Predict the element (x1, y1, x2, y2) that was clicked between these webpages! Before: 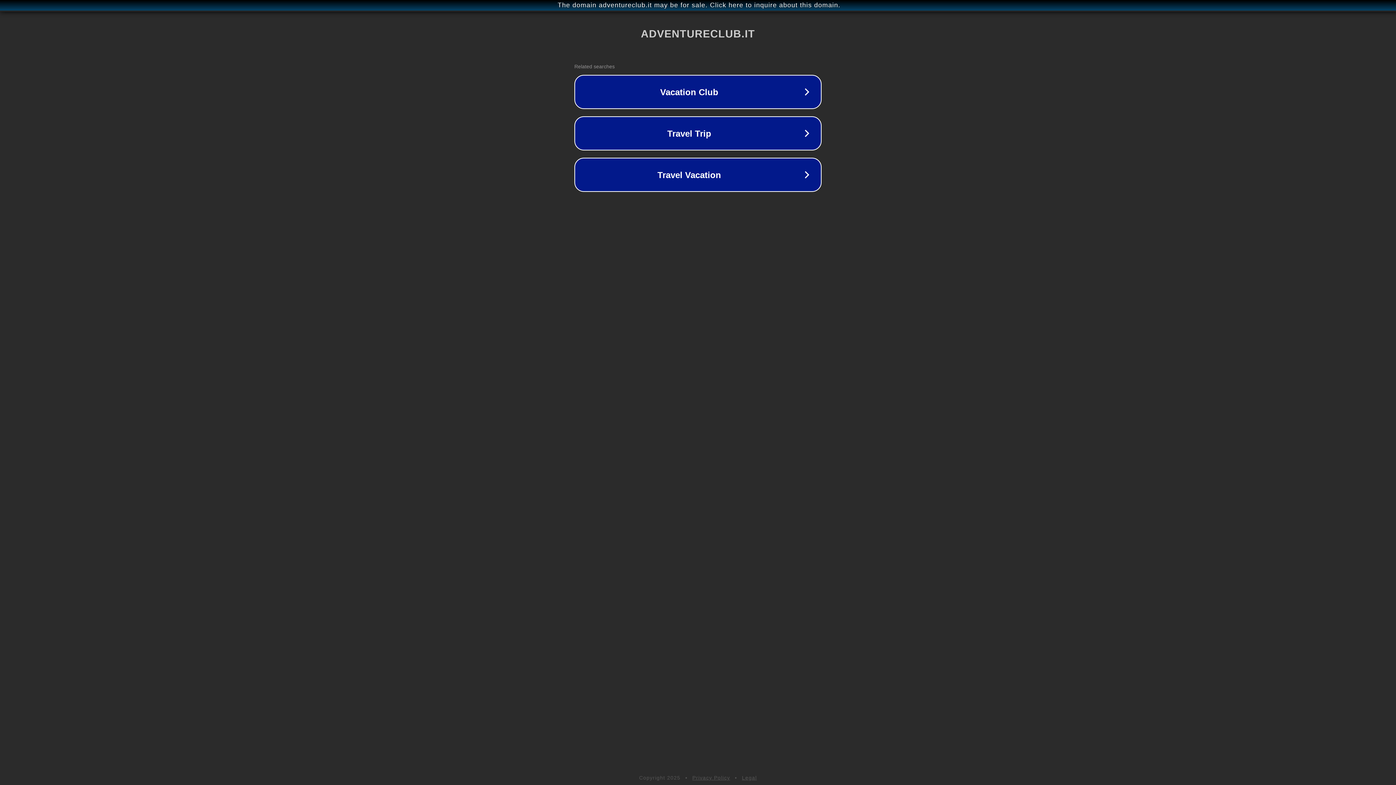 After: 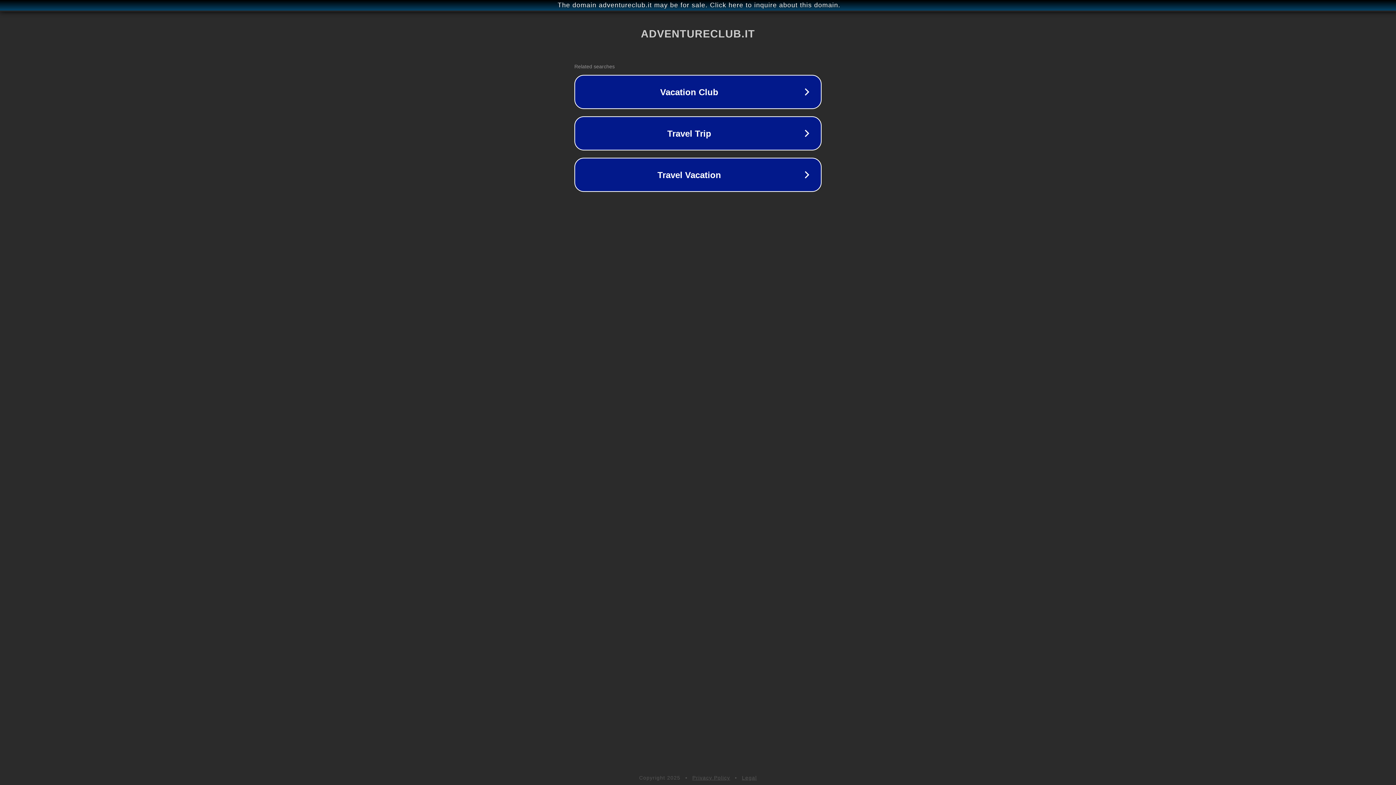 Action: bbox: (692, 775, 730, 781) label: Privacy Policy